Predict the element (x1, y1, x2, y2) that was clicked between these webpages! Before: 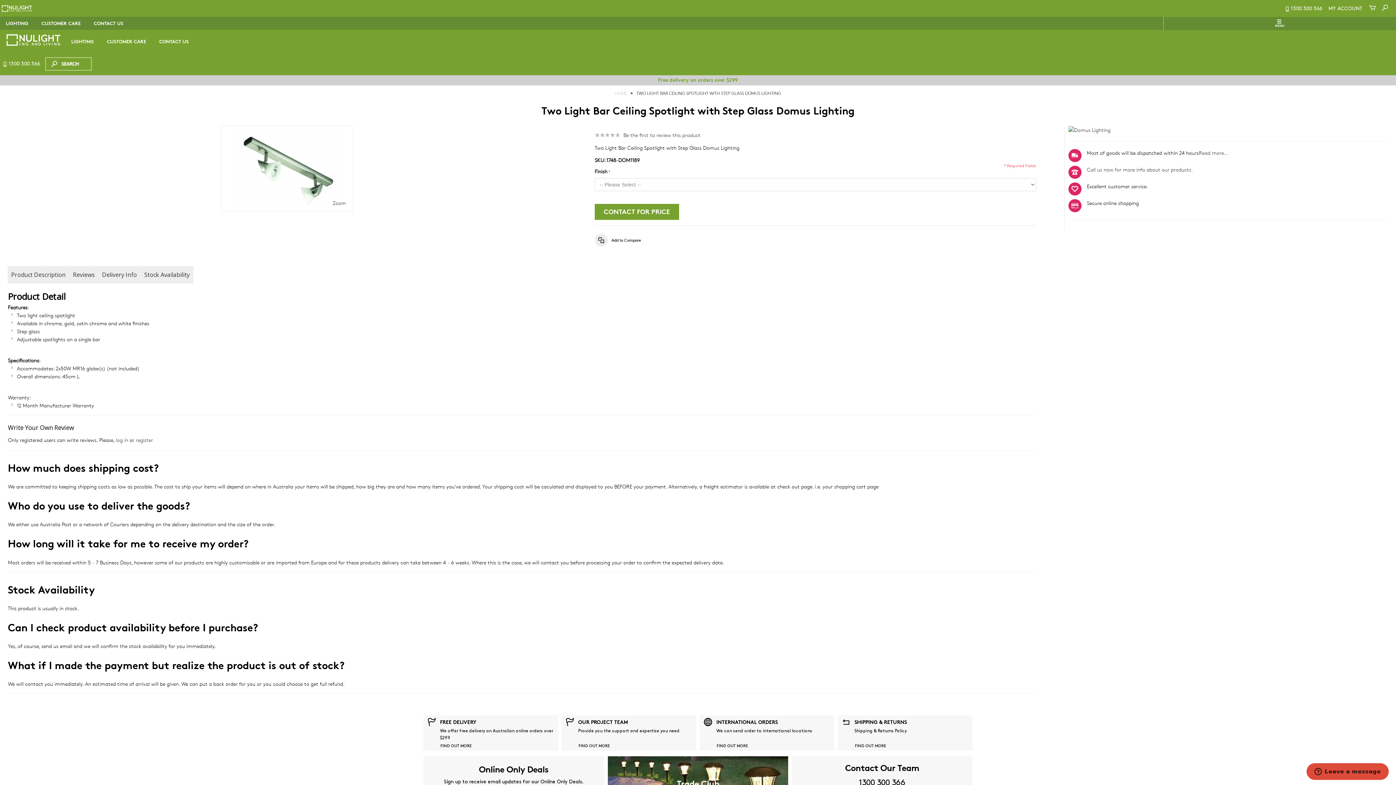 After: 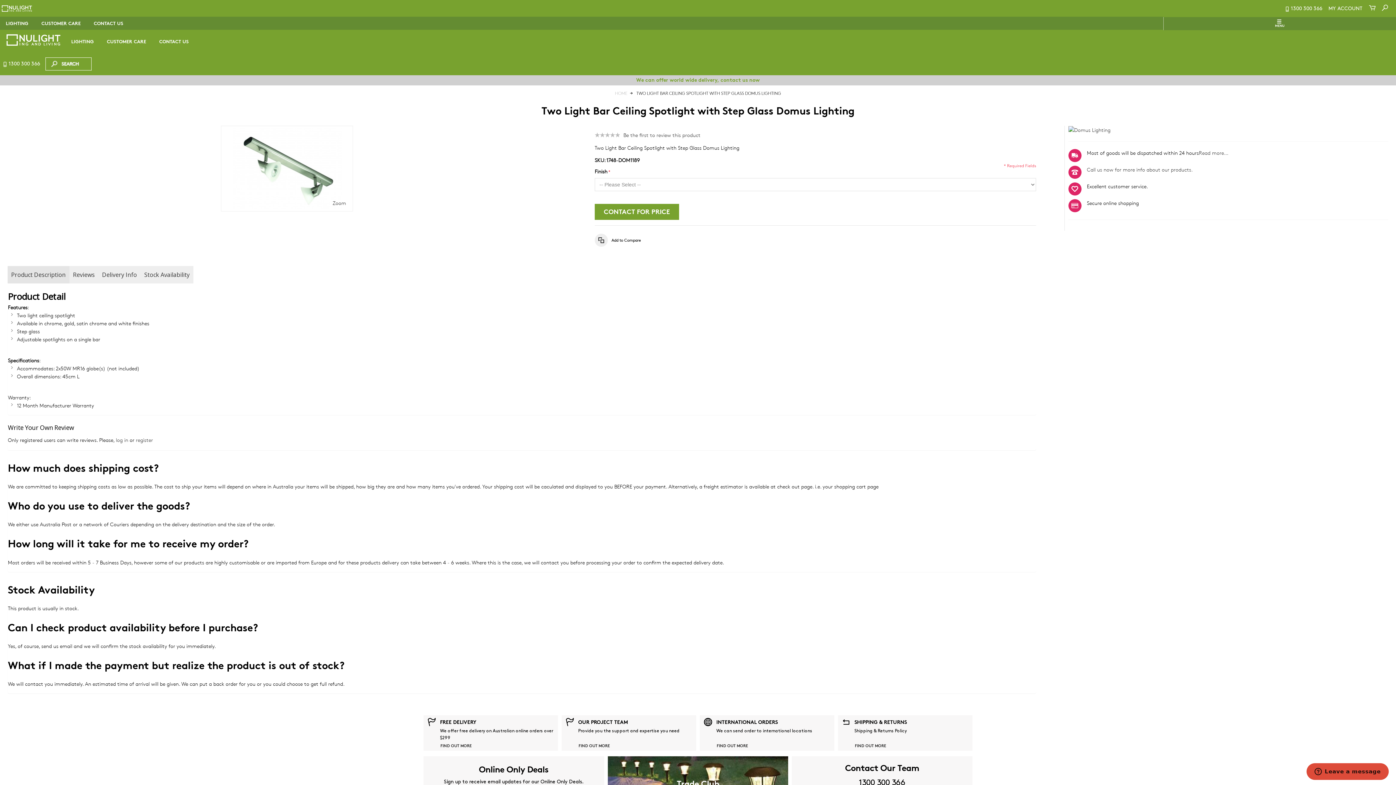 Action: label: Product Description bbox: (7, 266, 69, 283)